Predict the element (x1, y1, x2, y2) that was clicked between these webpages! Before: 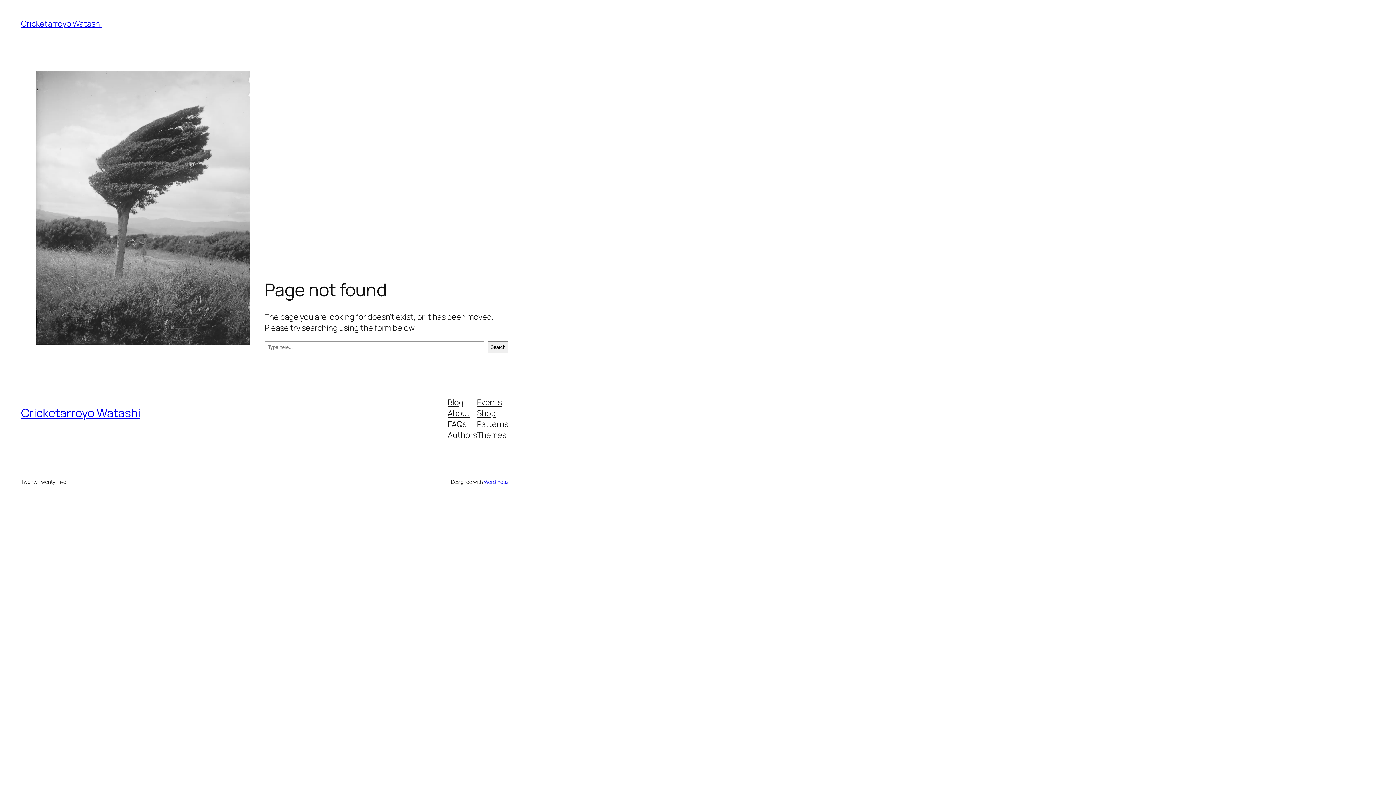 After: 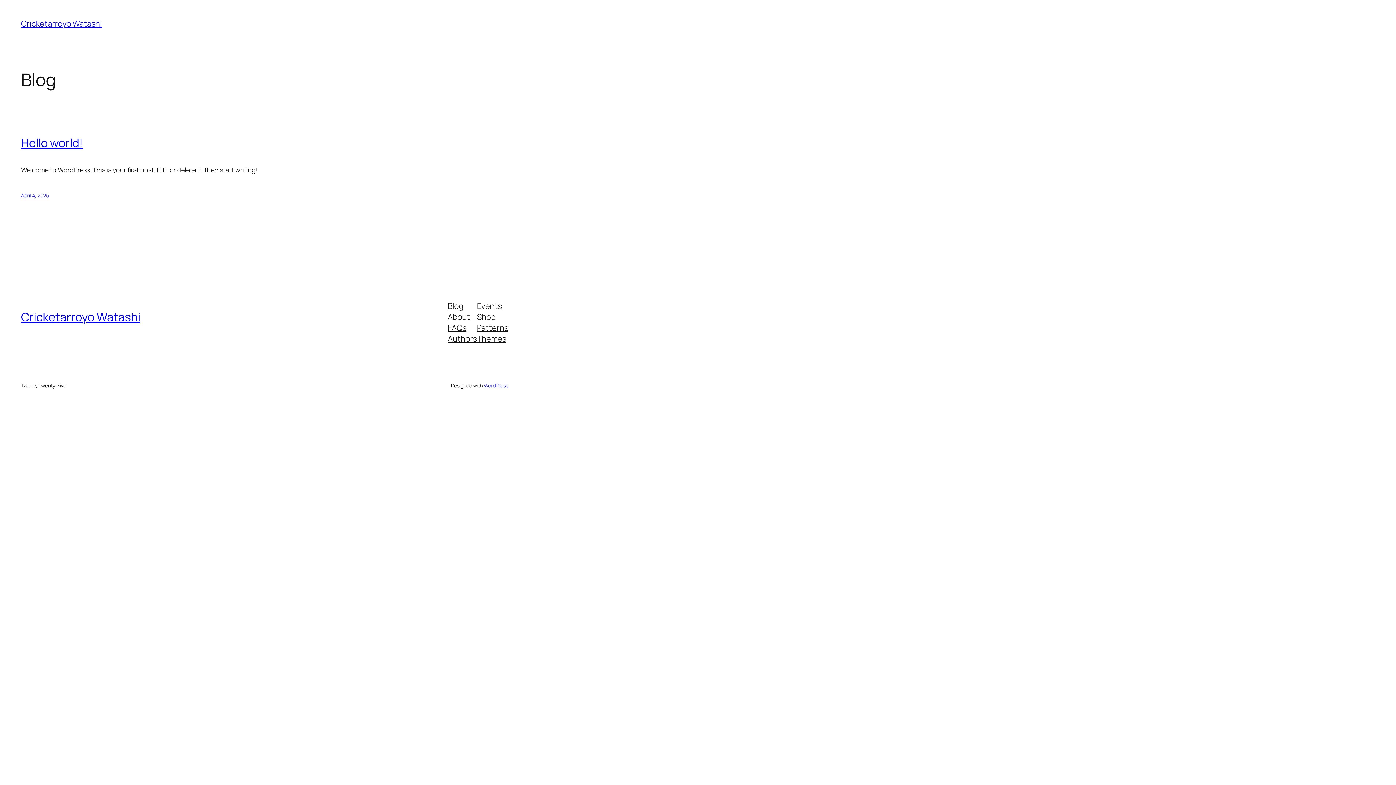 Action: label: Cricketarroyo Watashi bbox: (21, 405, 140, 421)